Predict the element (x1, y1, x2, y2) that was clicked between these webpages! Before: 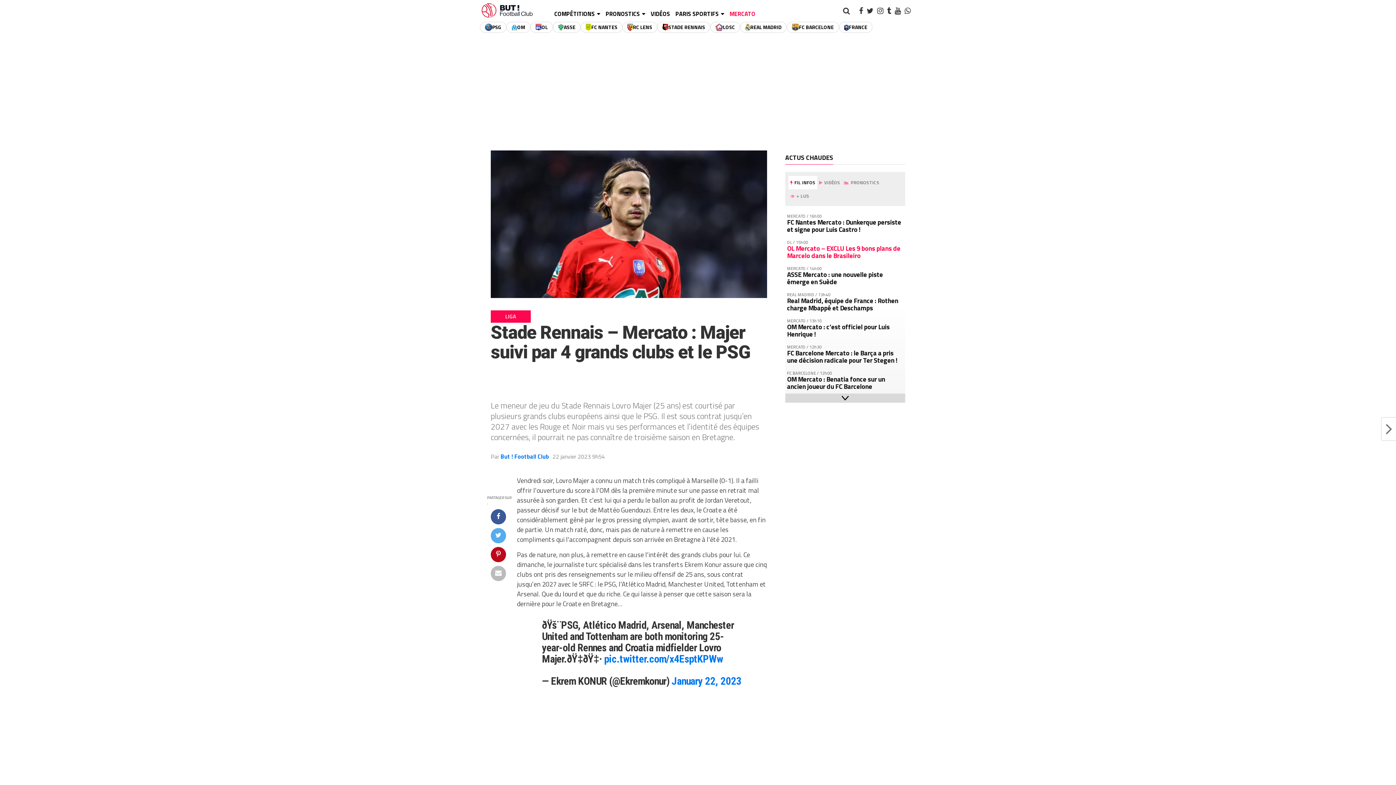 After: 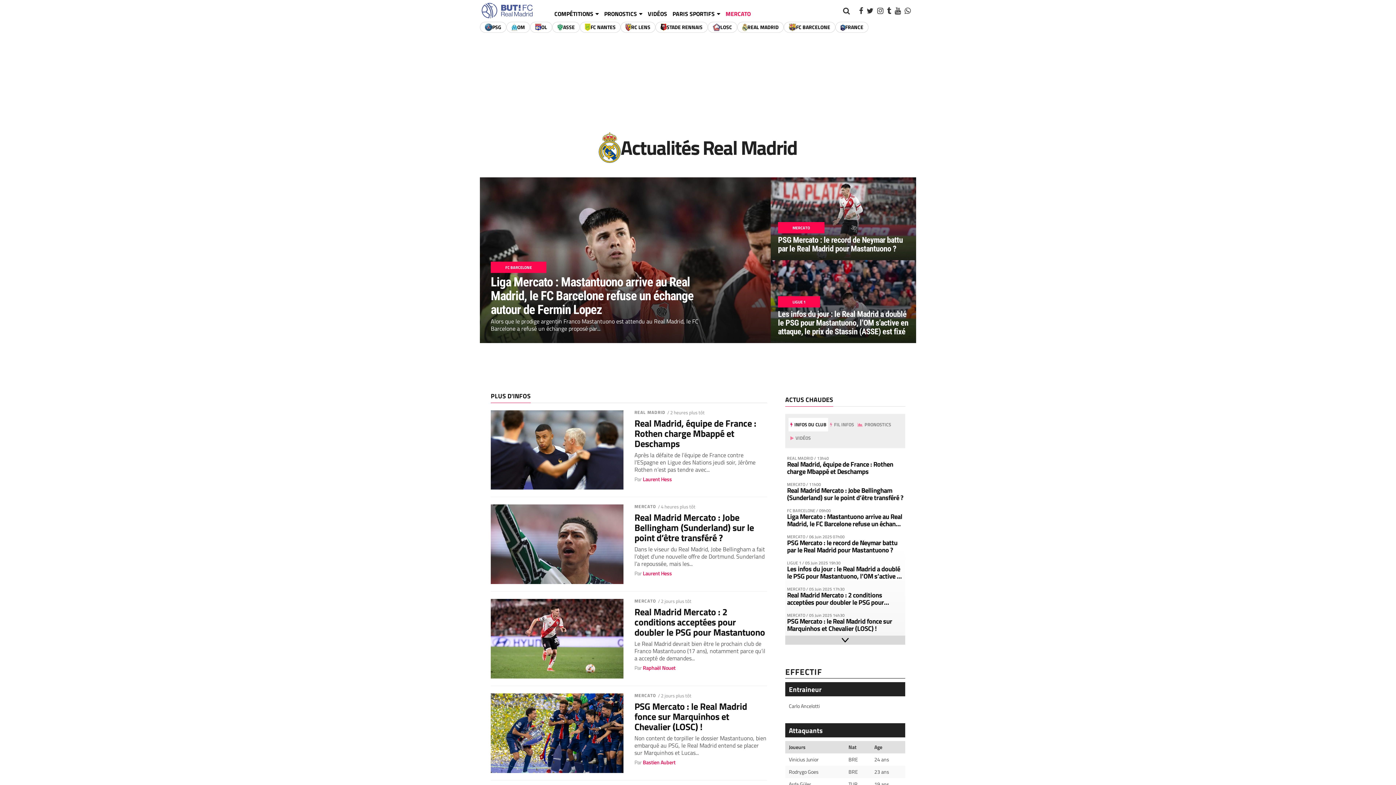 Action: bbox: (740, 21, 786, 32) label: REAL MADRID